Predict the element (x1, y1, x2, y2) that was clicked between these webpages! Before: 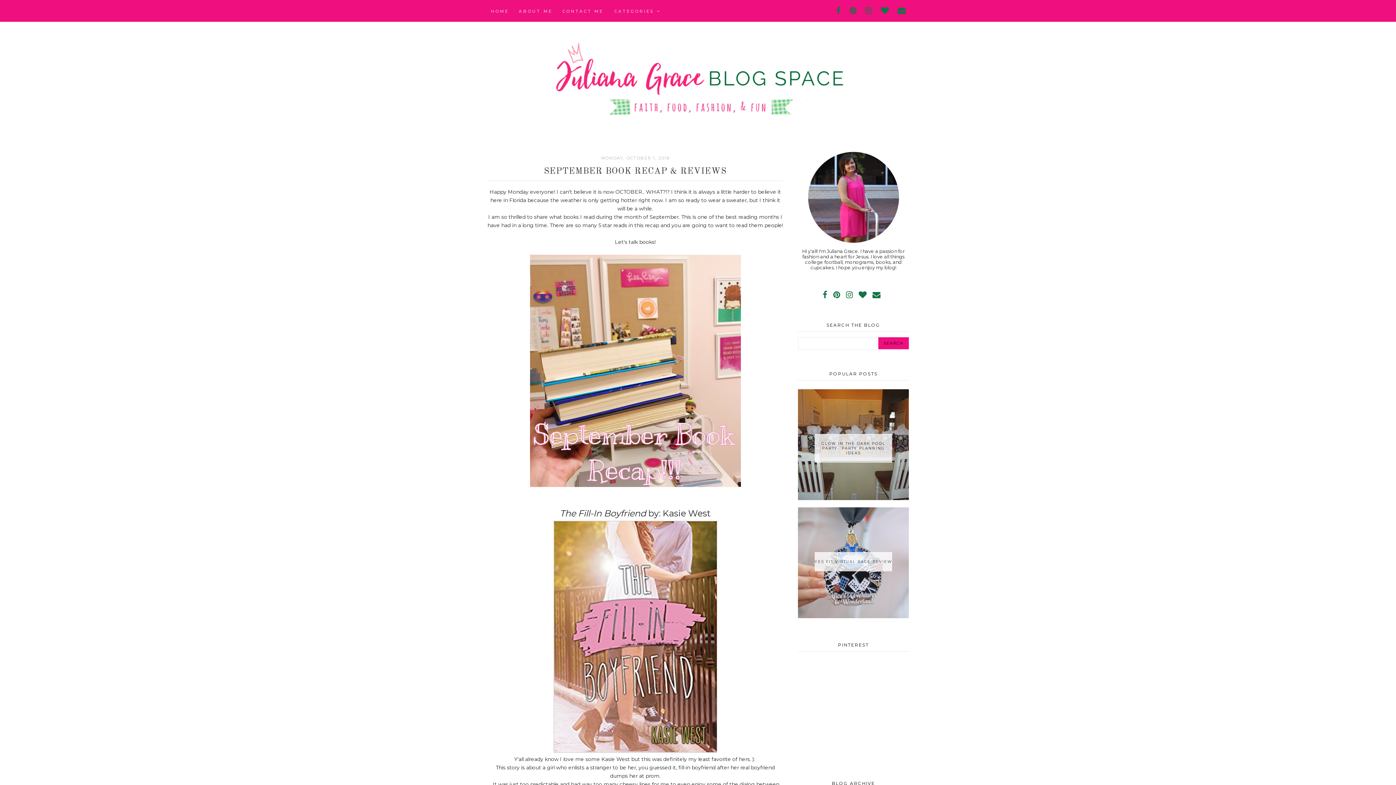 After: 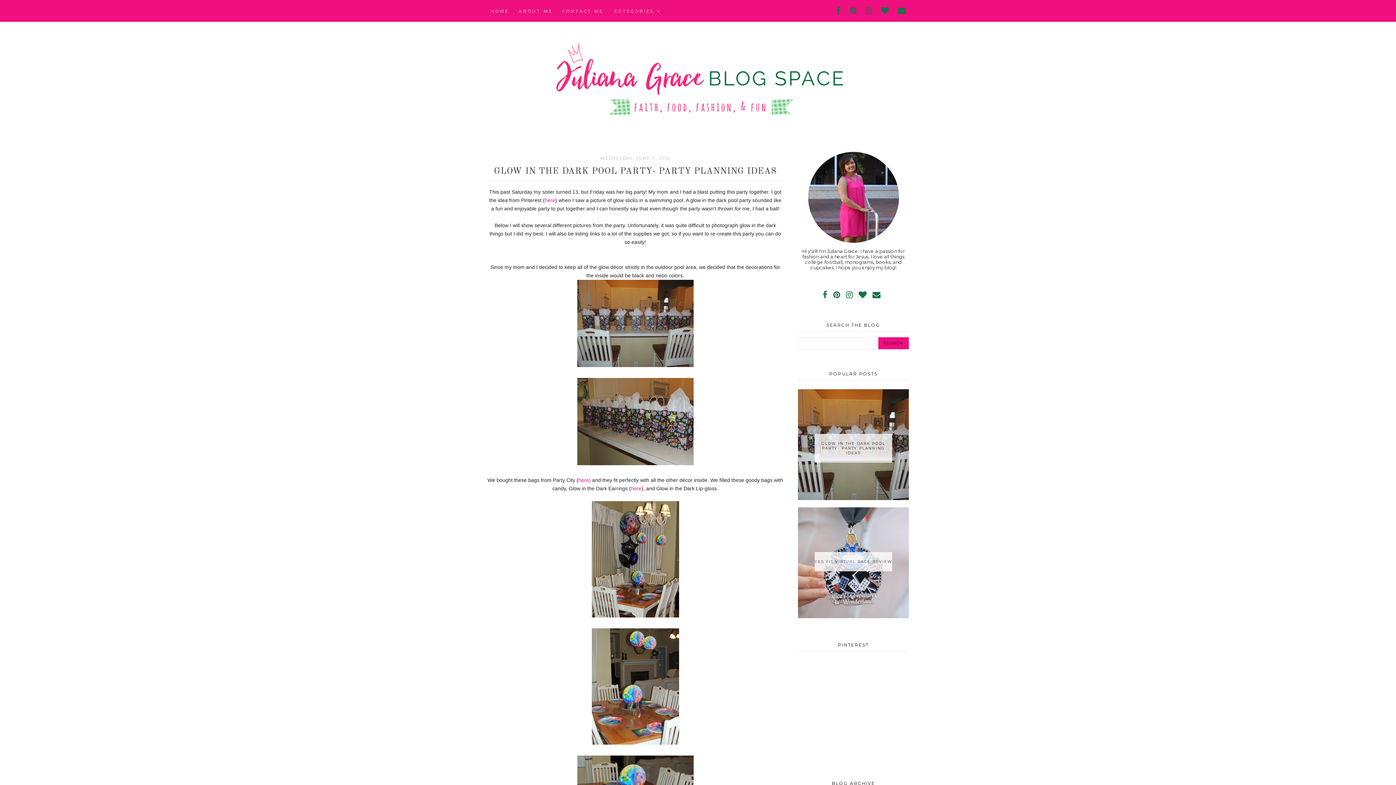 Action: bbox: (814, 434, 892, 462) label: GLOW IN THE DARK POOL PARTY- PARTY PLANNING IDEAS